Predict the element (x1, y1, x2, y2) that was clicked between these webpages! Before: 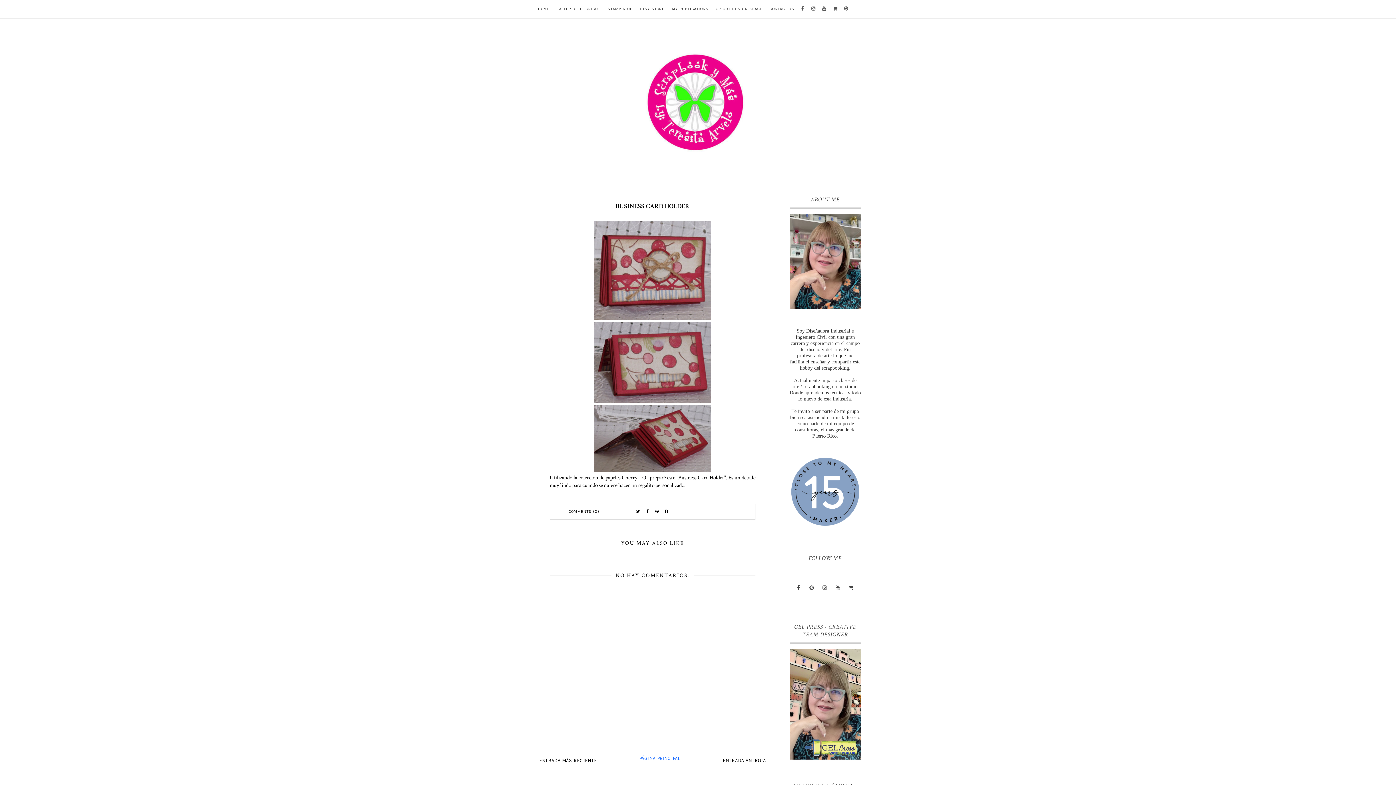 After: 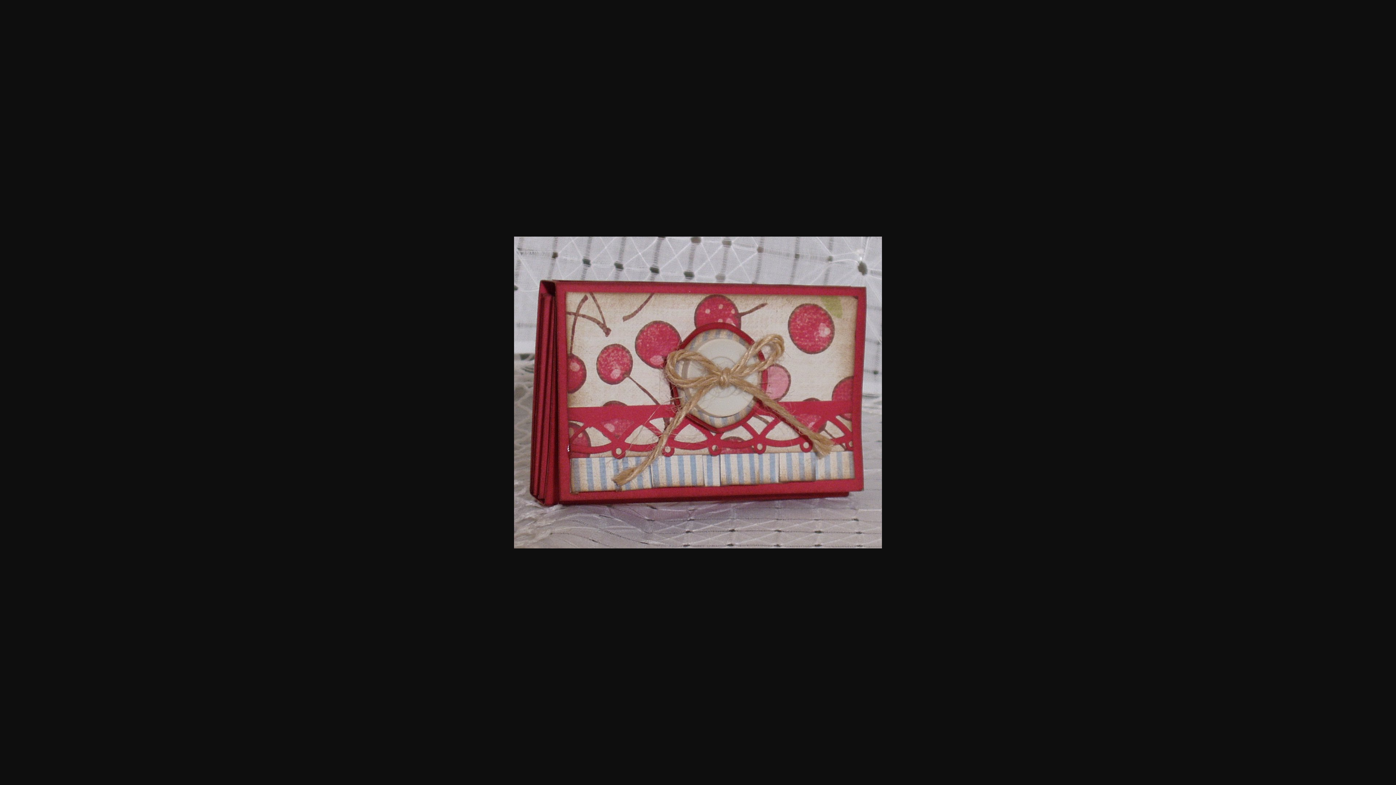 Action: bbox: (594, 314, 710, 321)